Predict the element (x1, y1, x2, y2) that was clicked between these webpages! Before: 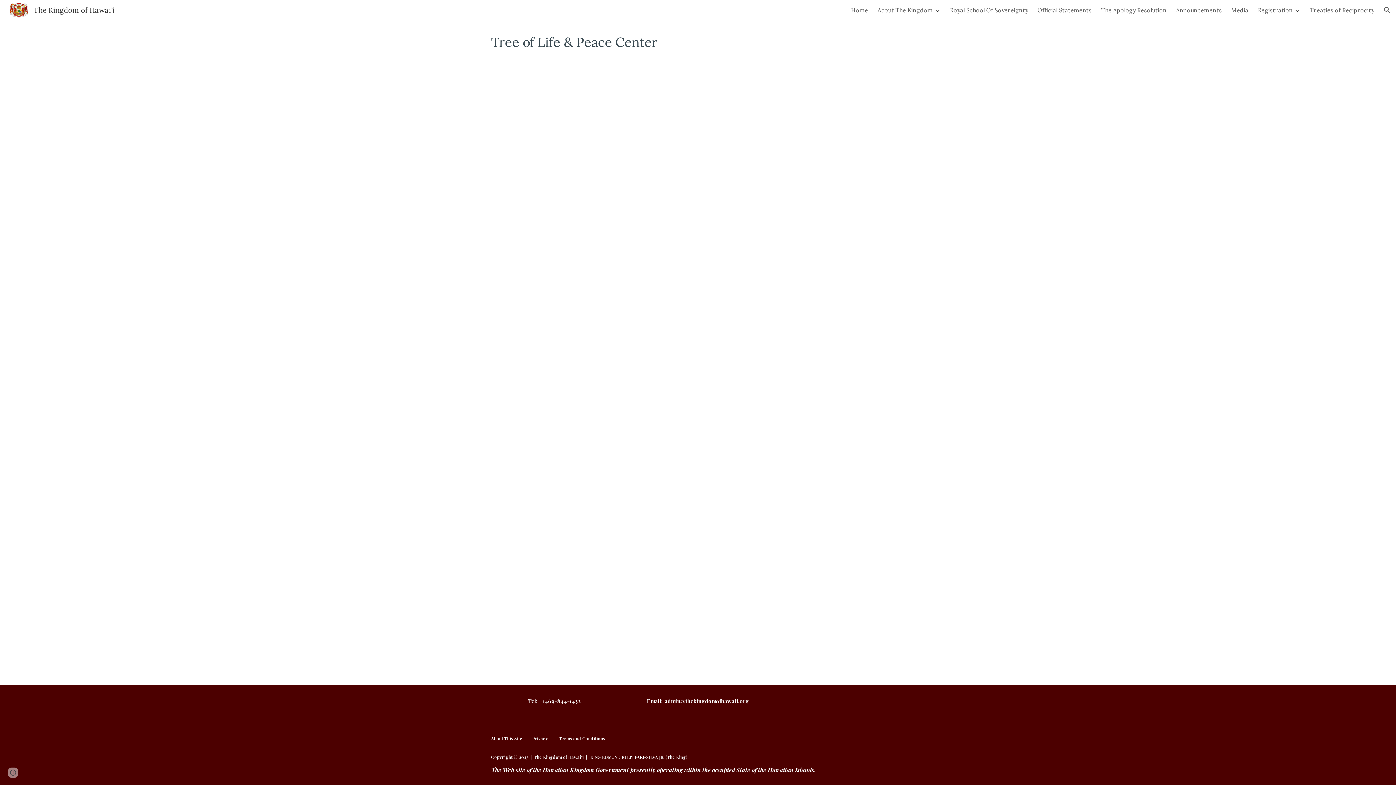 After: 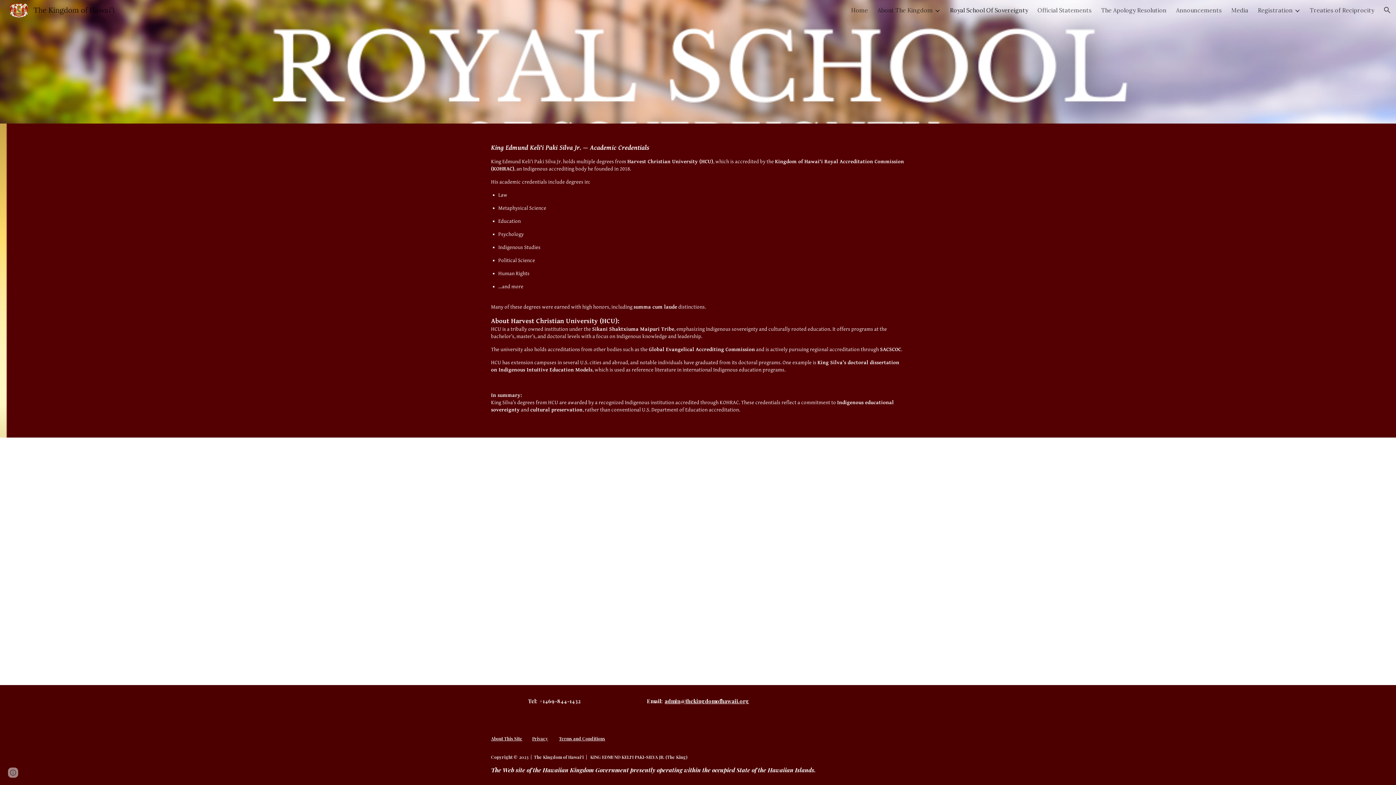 Action: bbox: (950, 6, 1028, 13) label: Royal School Of Sovereignty